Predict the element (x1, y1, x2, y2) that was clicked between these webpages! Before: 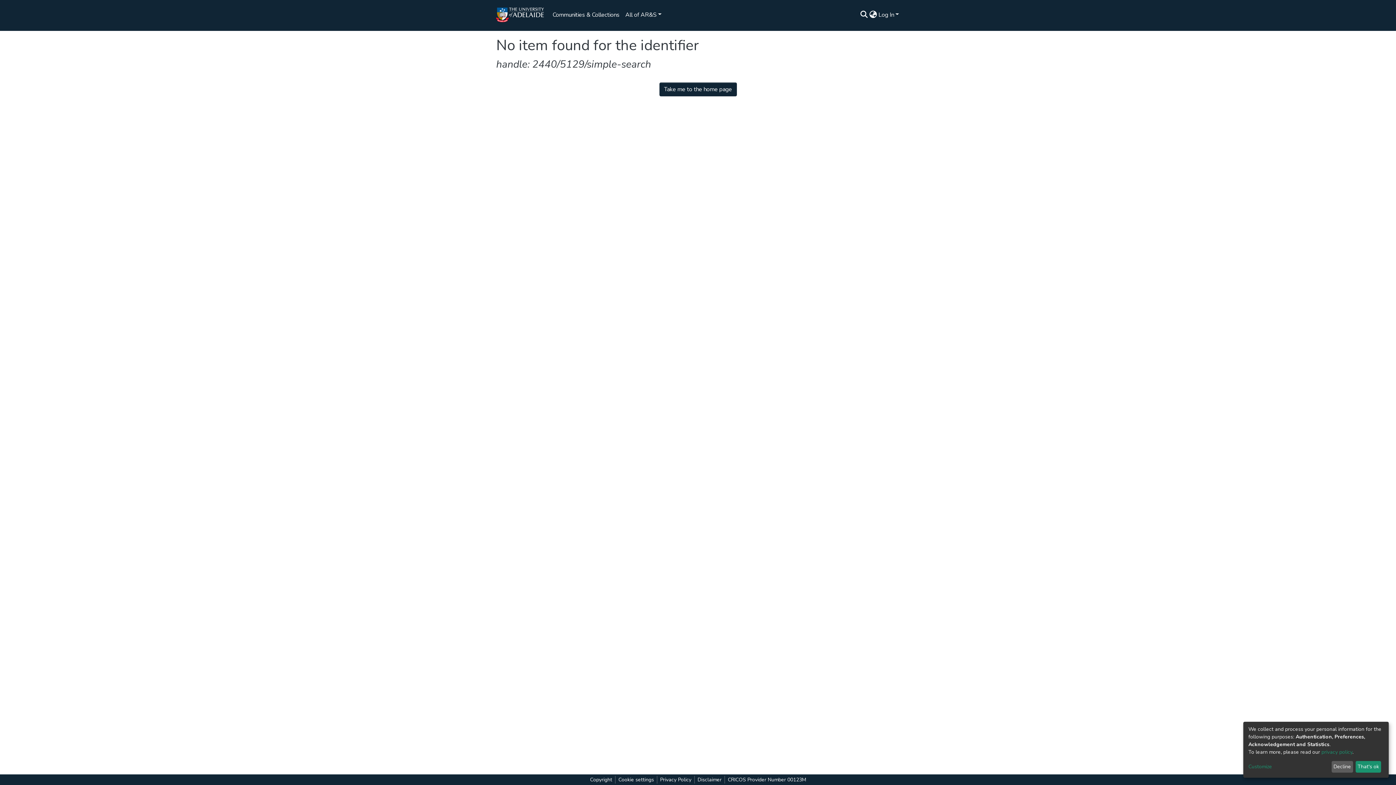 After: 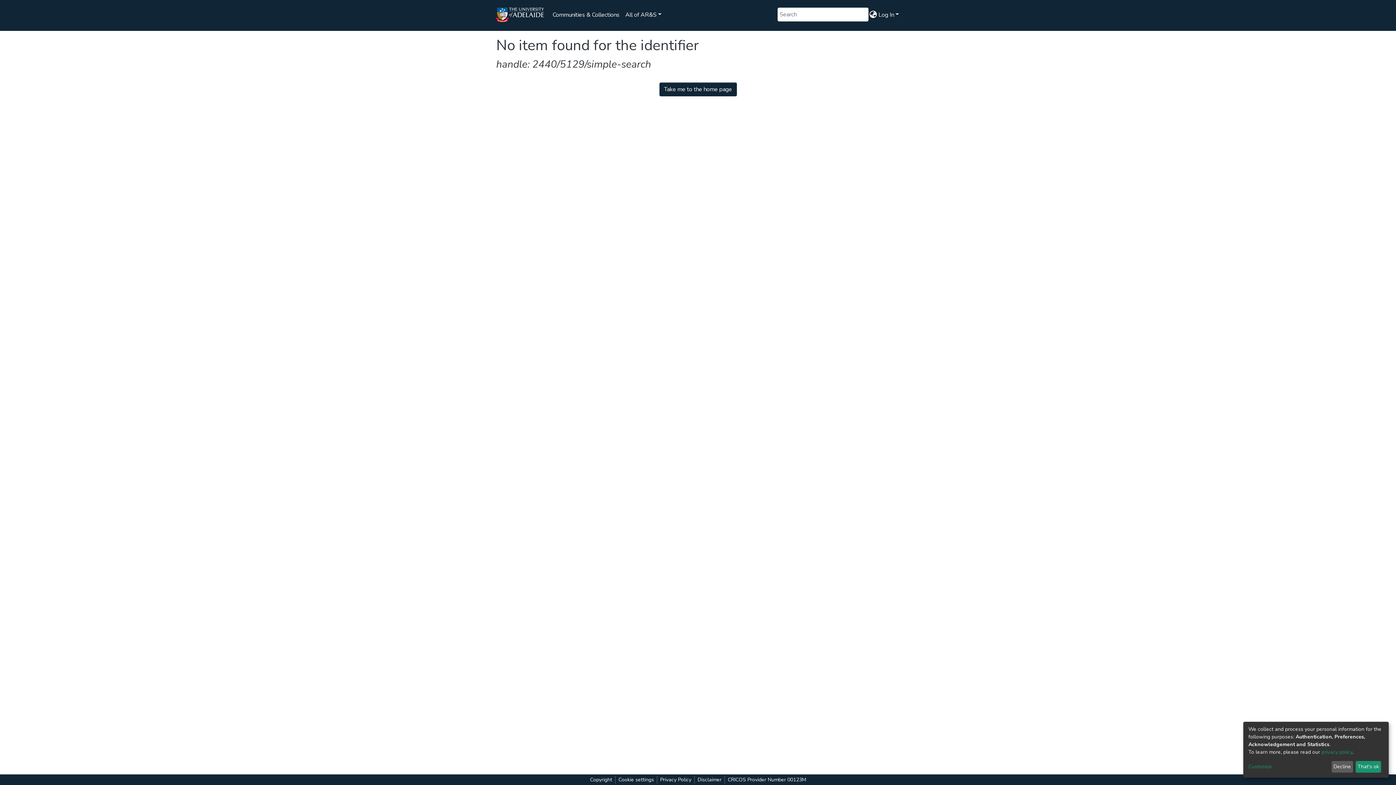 Action: bbox: (67, 39, 71, 40) label: Submit search